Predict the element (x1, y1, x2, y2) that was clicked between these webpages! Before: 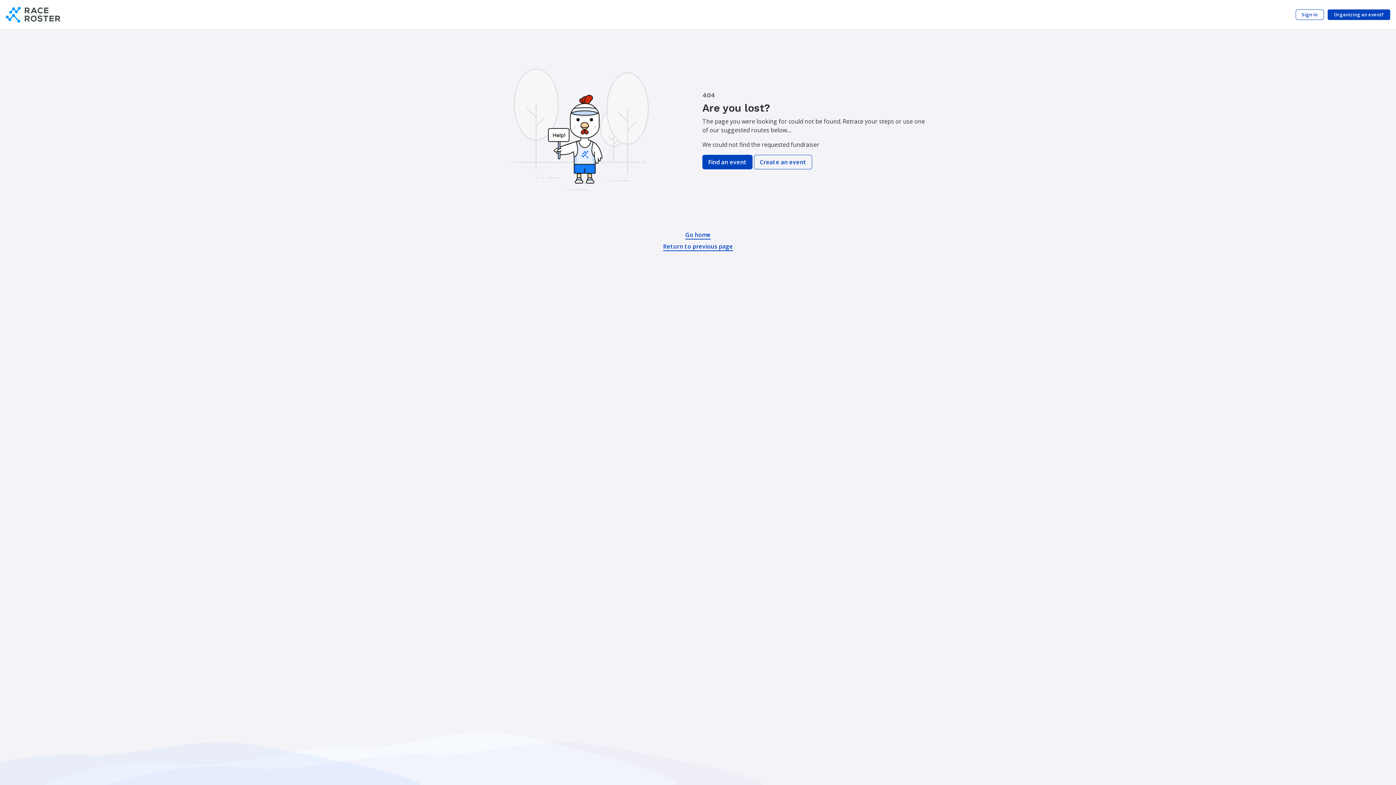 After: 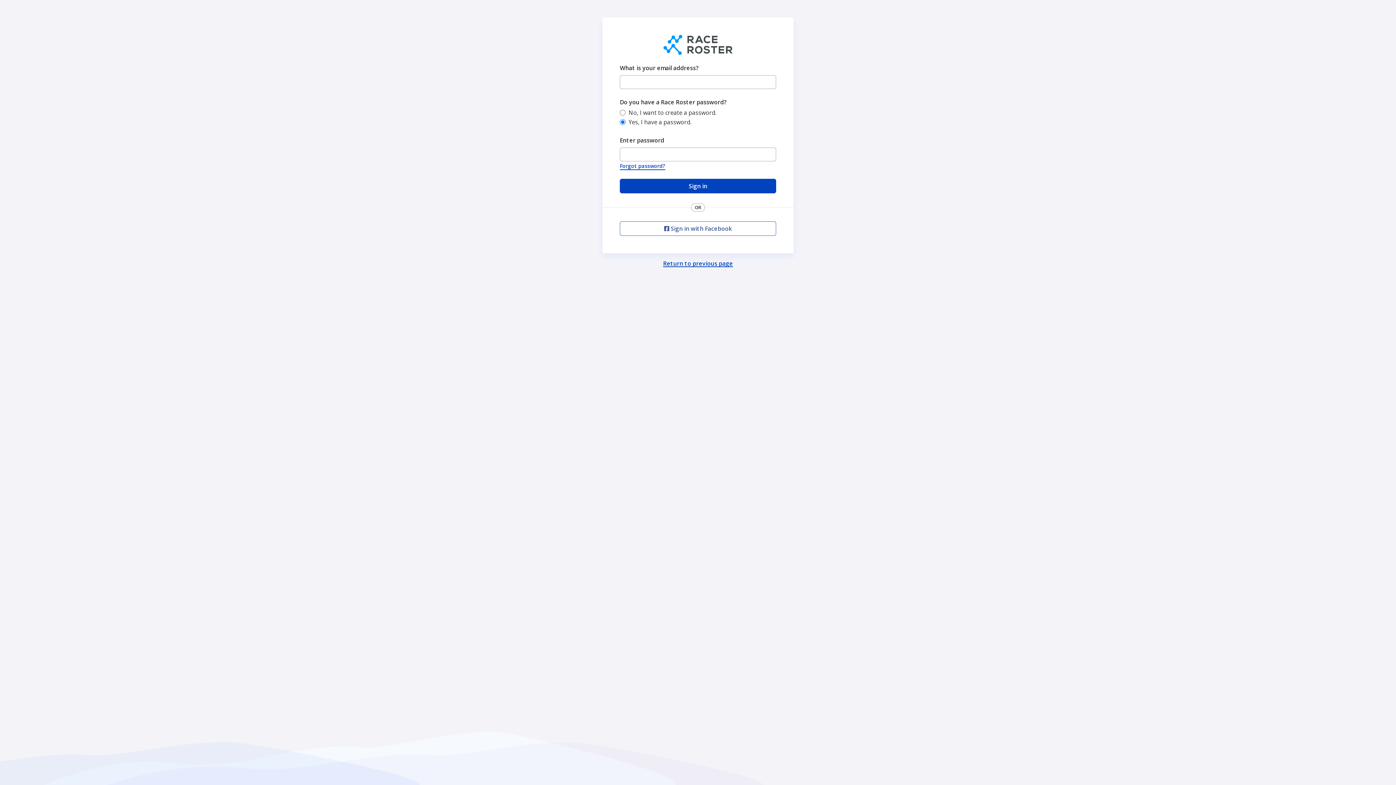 Action: bbox: (754, 154, 812, 169) label: Create an event